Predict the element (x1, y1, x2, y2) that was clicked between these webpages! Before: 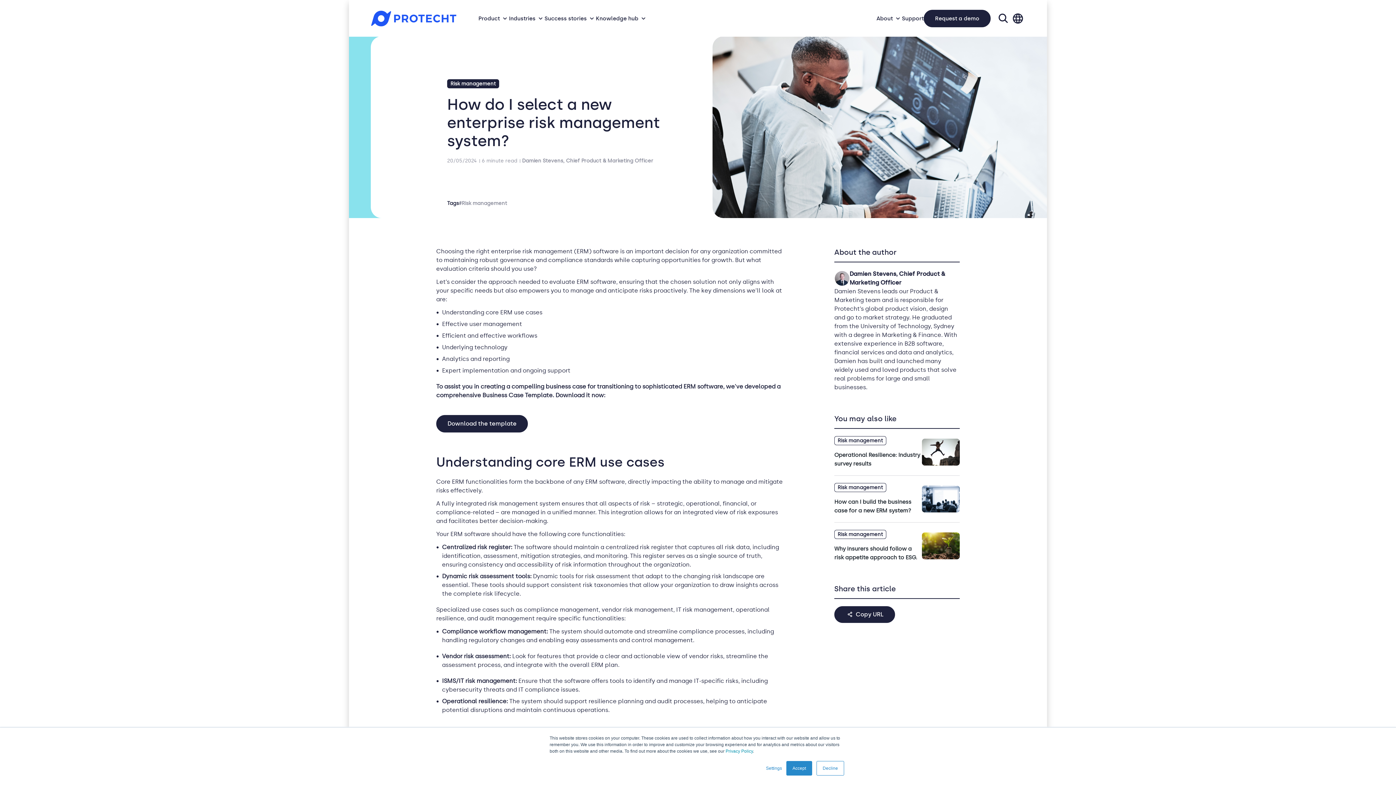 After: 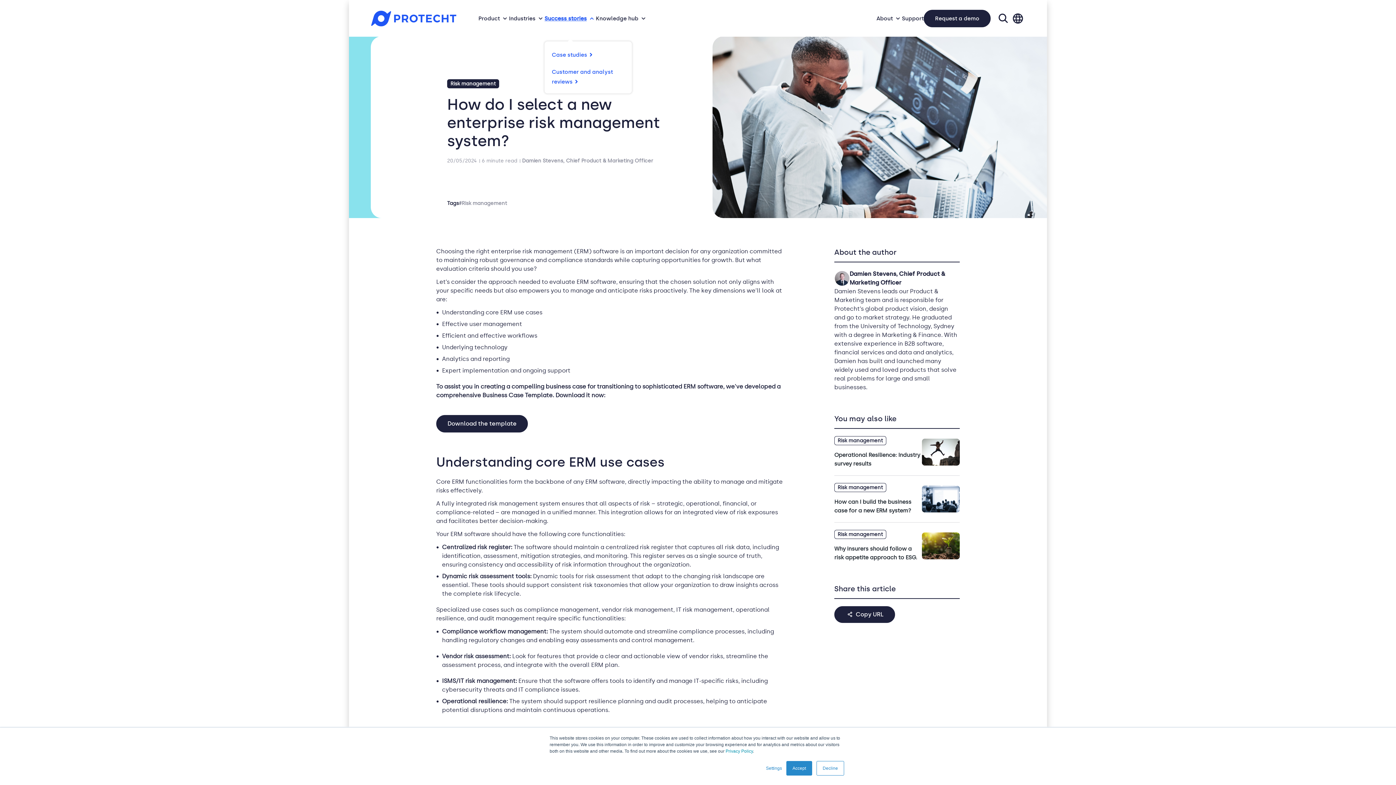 Action: label: Success stories bbox: (544, 0, 596, 36)